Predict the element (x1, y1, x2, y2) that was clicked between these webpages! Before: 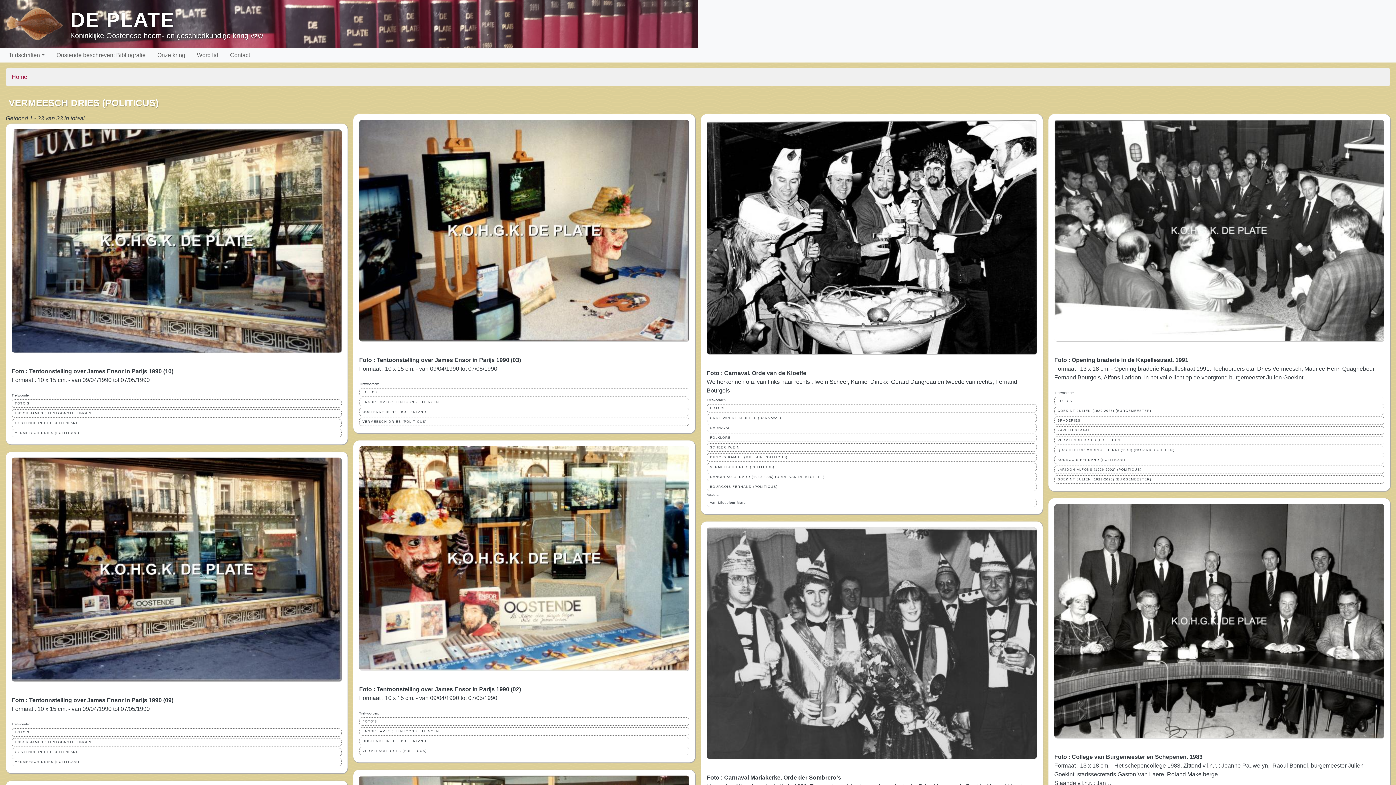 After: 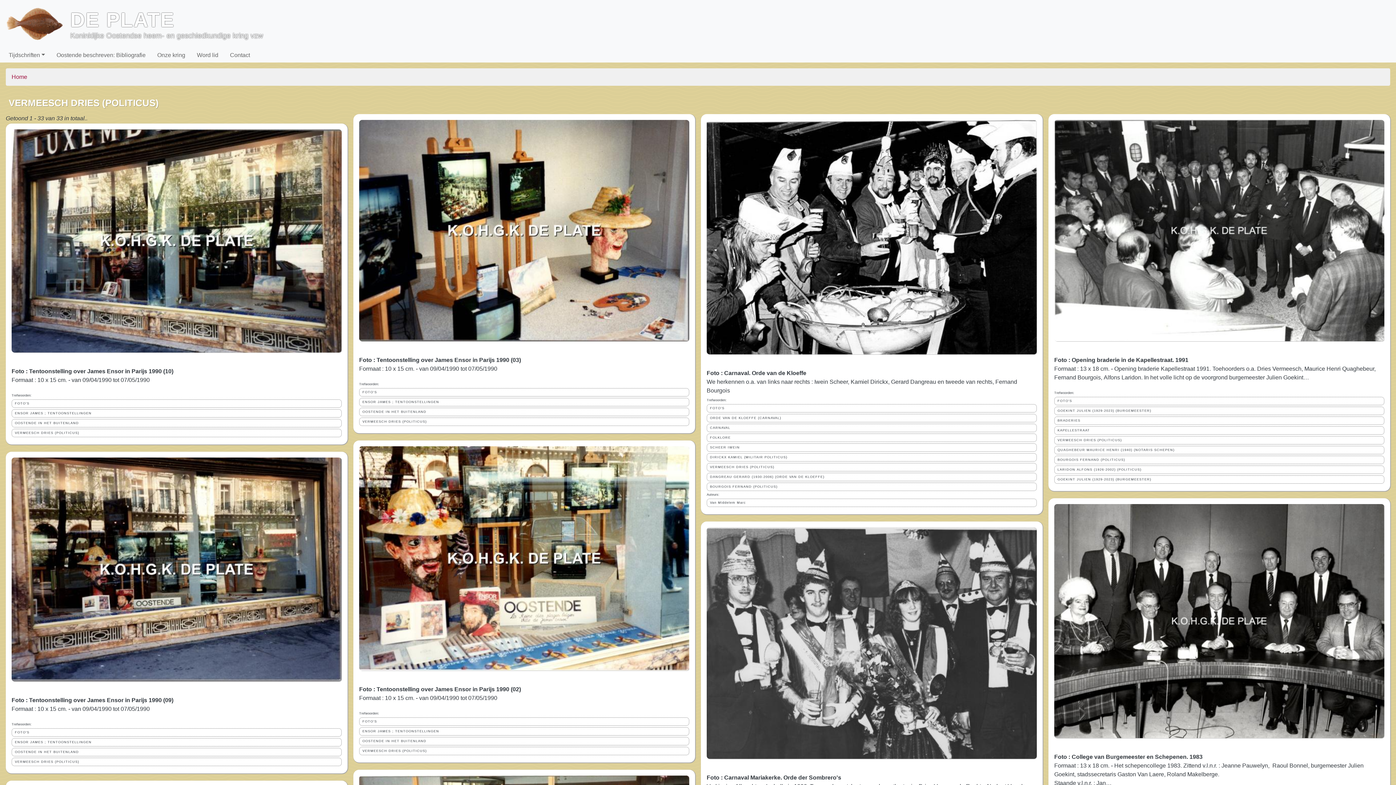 Action: label: VERMEESCH DRIES (POLITICUS) bbox: (359, 747, 689, 755)